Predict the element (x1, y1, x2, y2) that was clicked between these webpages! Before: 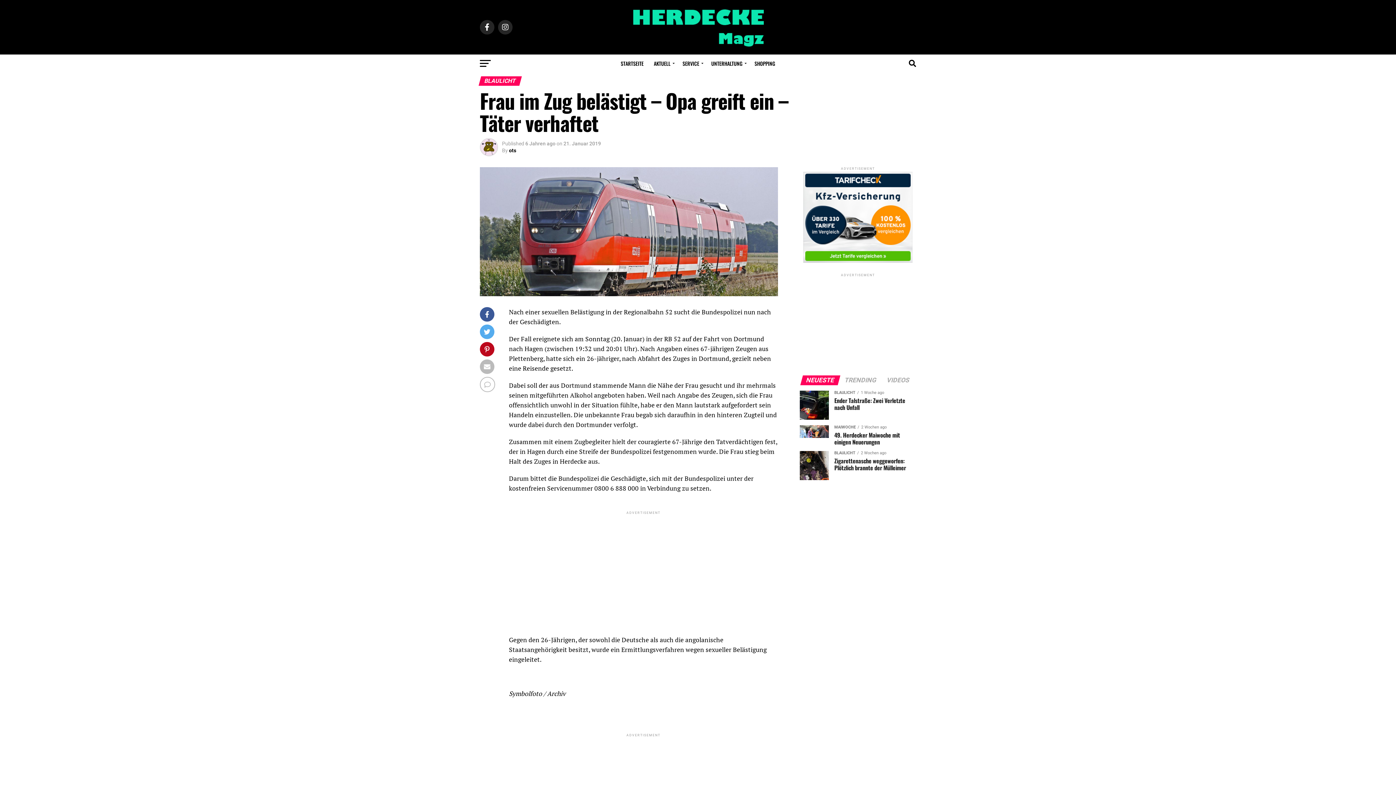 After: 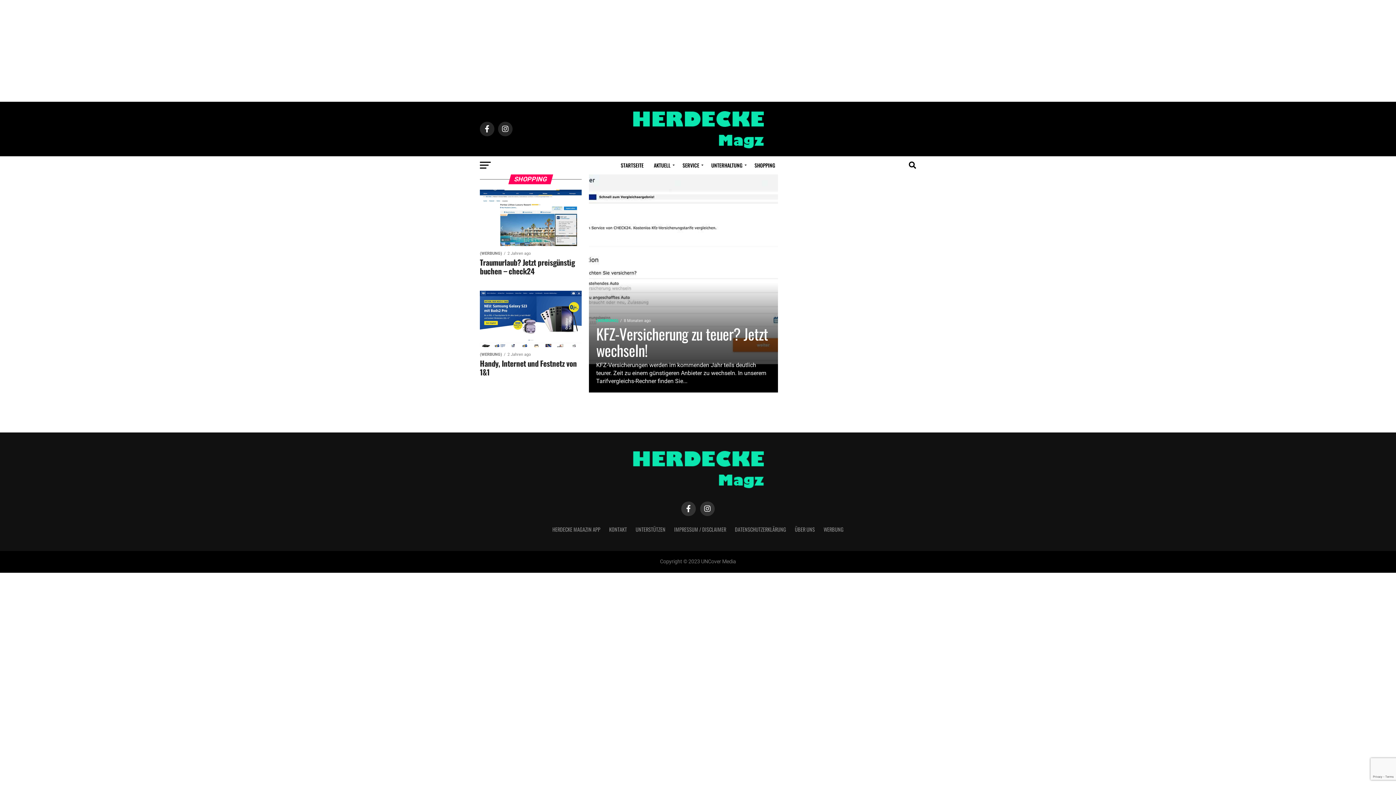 Action: label: SHOPPING bbox: (750, 54, 779, 72)